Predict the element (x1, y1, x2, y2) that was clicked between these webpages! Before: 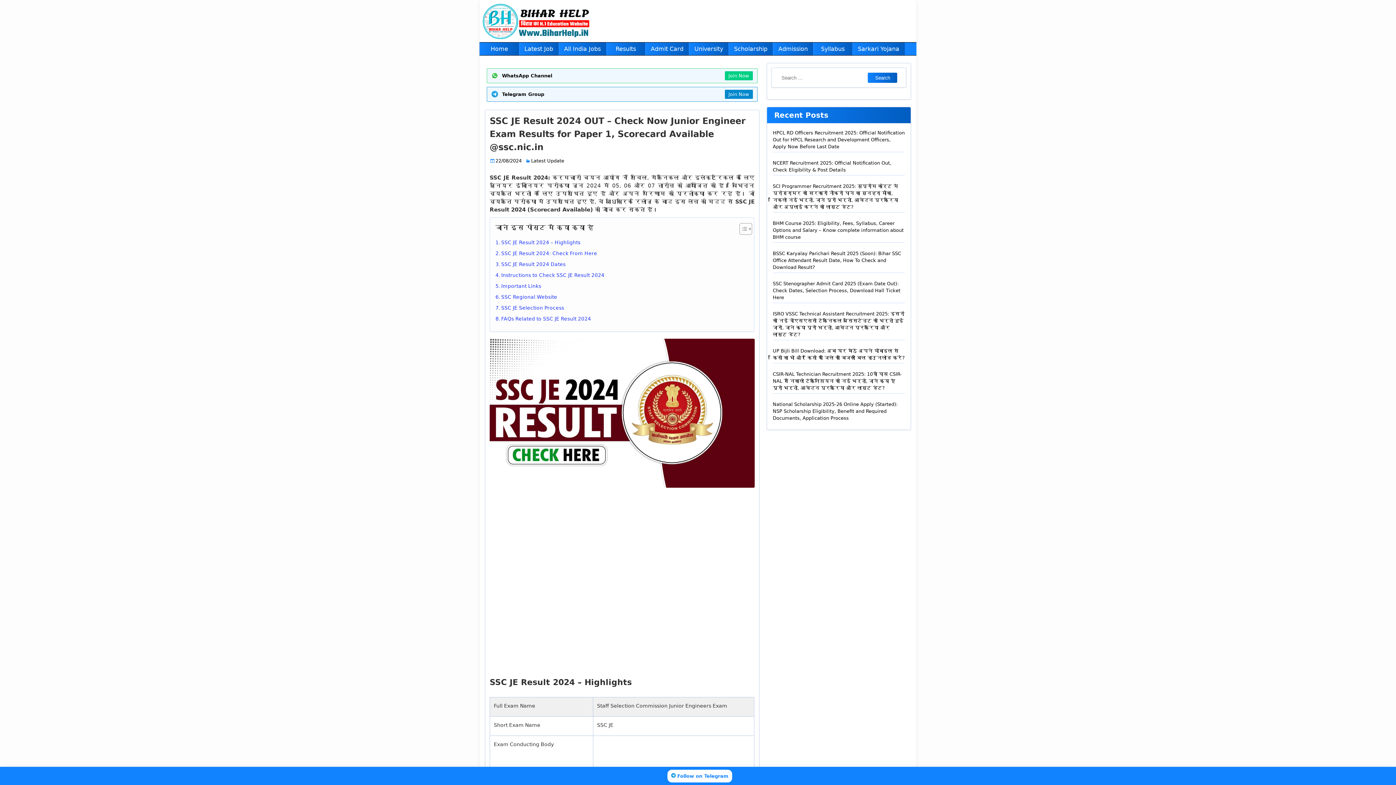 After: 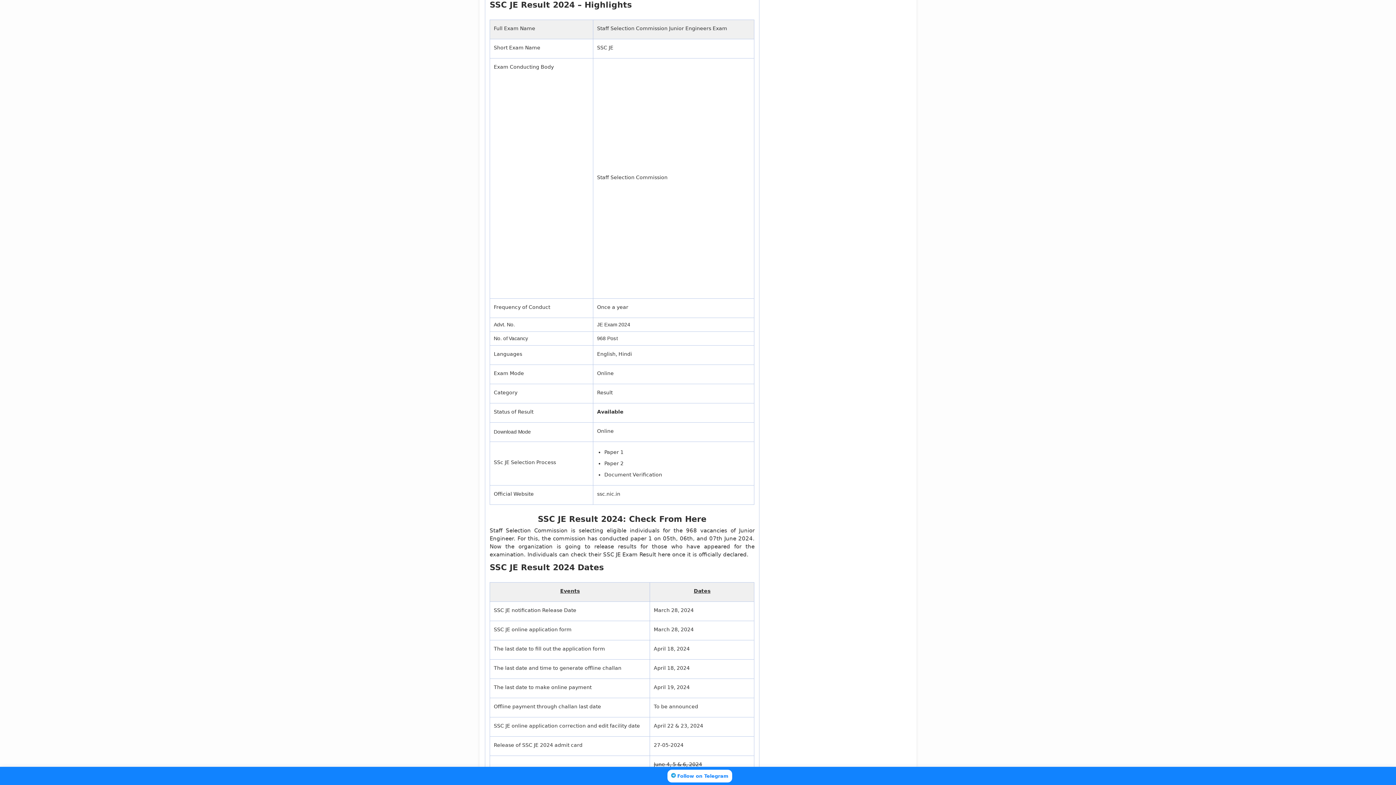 Action: label: SSC JE Result 2024 – Highlights bbox: (495, 239, 580, 246)